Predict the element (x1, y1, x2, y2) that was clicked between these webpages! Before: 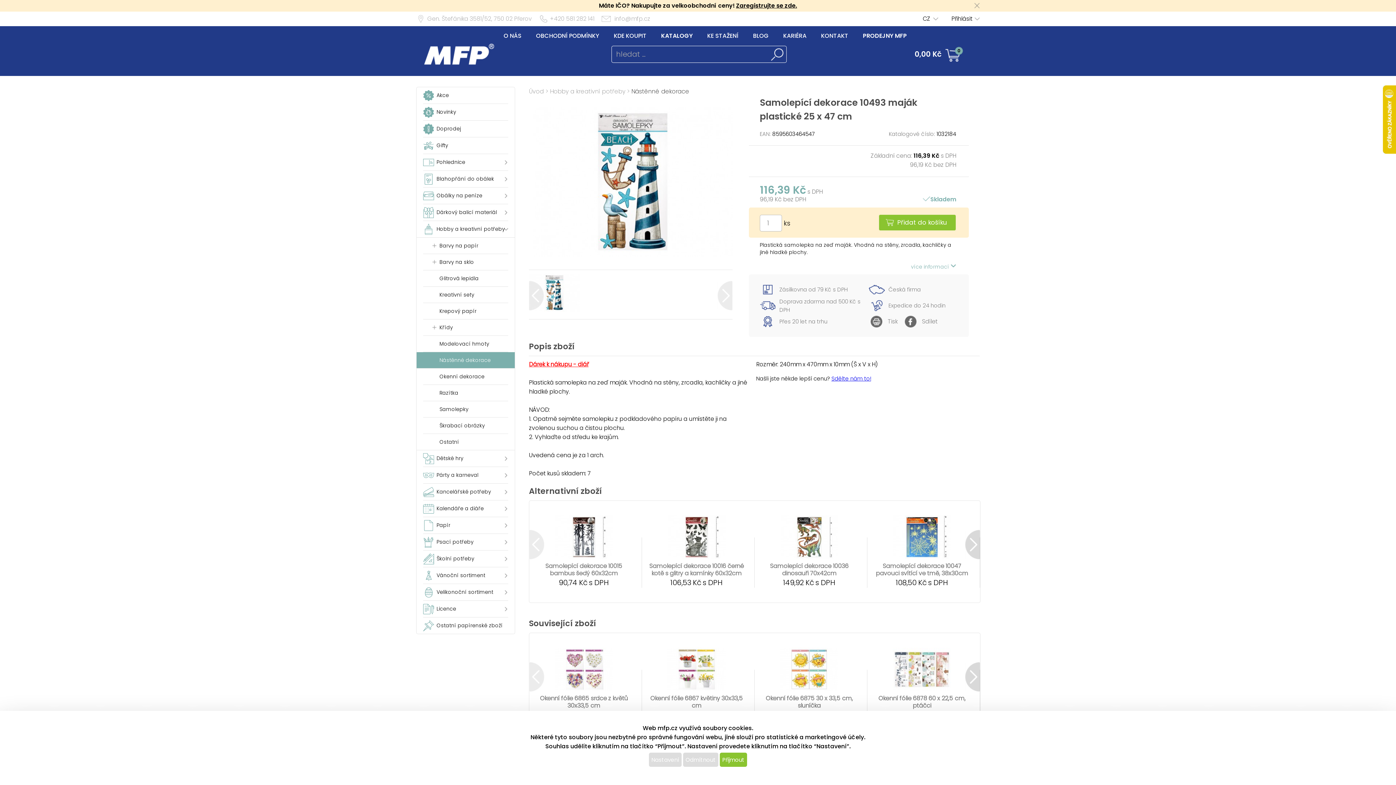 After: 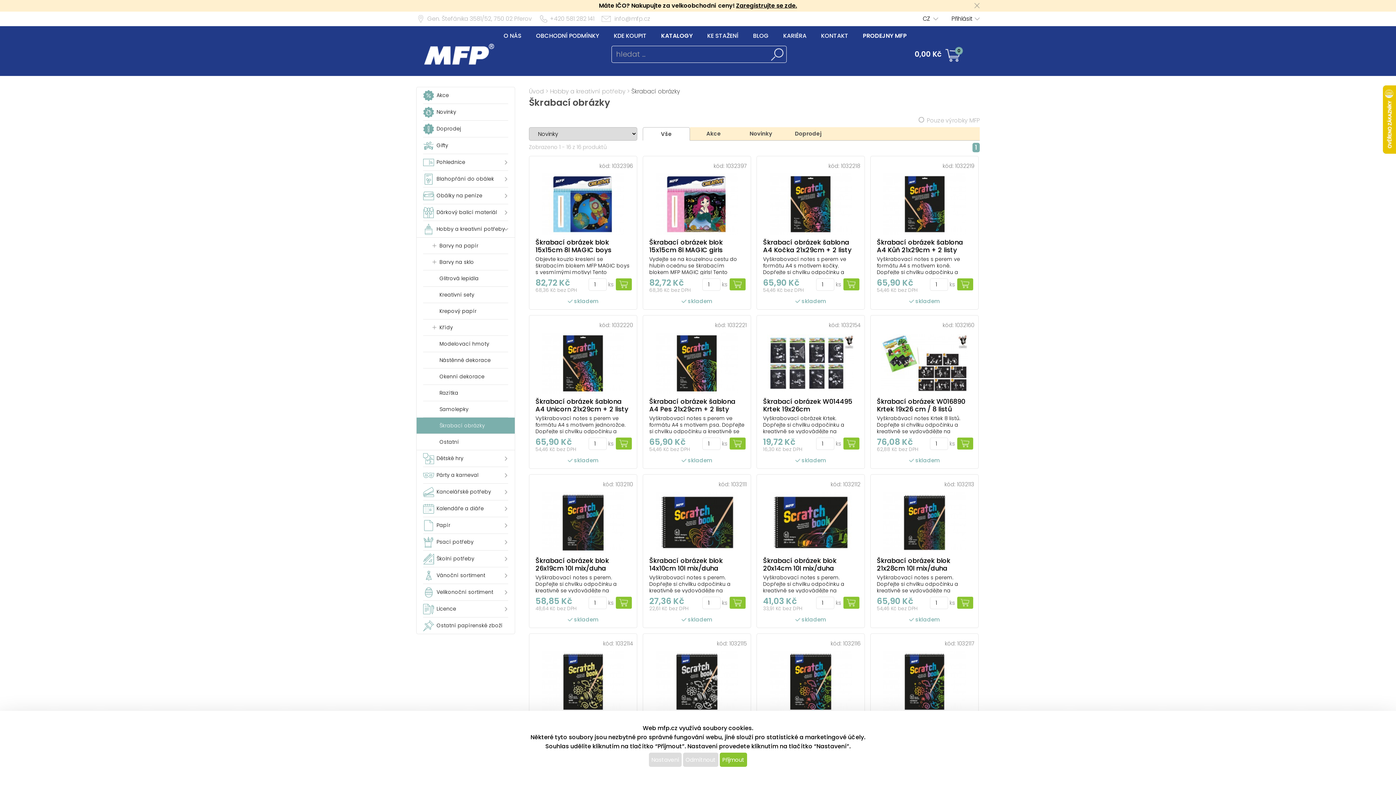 Action: label: Škrabací obrázky bbox: (423, 417, 508, 434)